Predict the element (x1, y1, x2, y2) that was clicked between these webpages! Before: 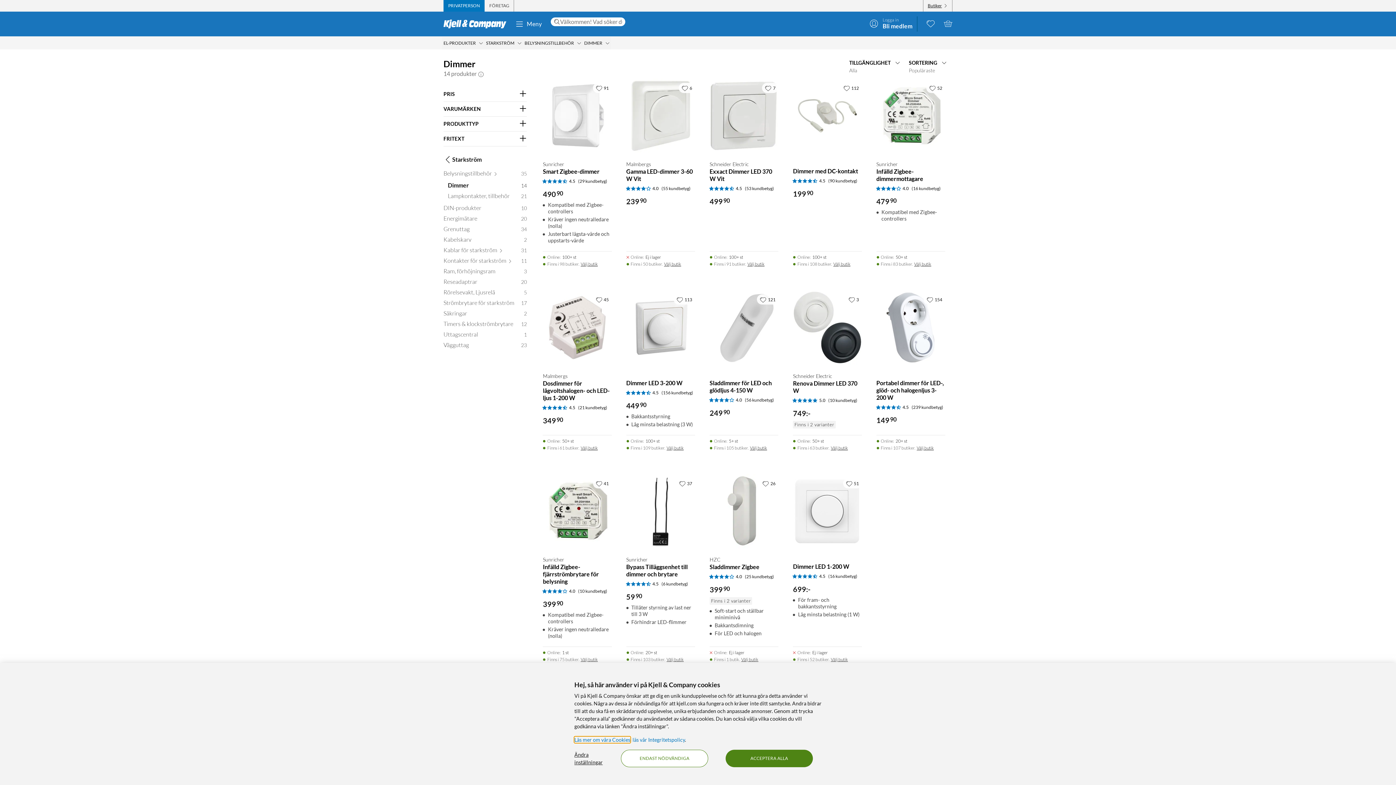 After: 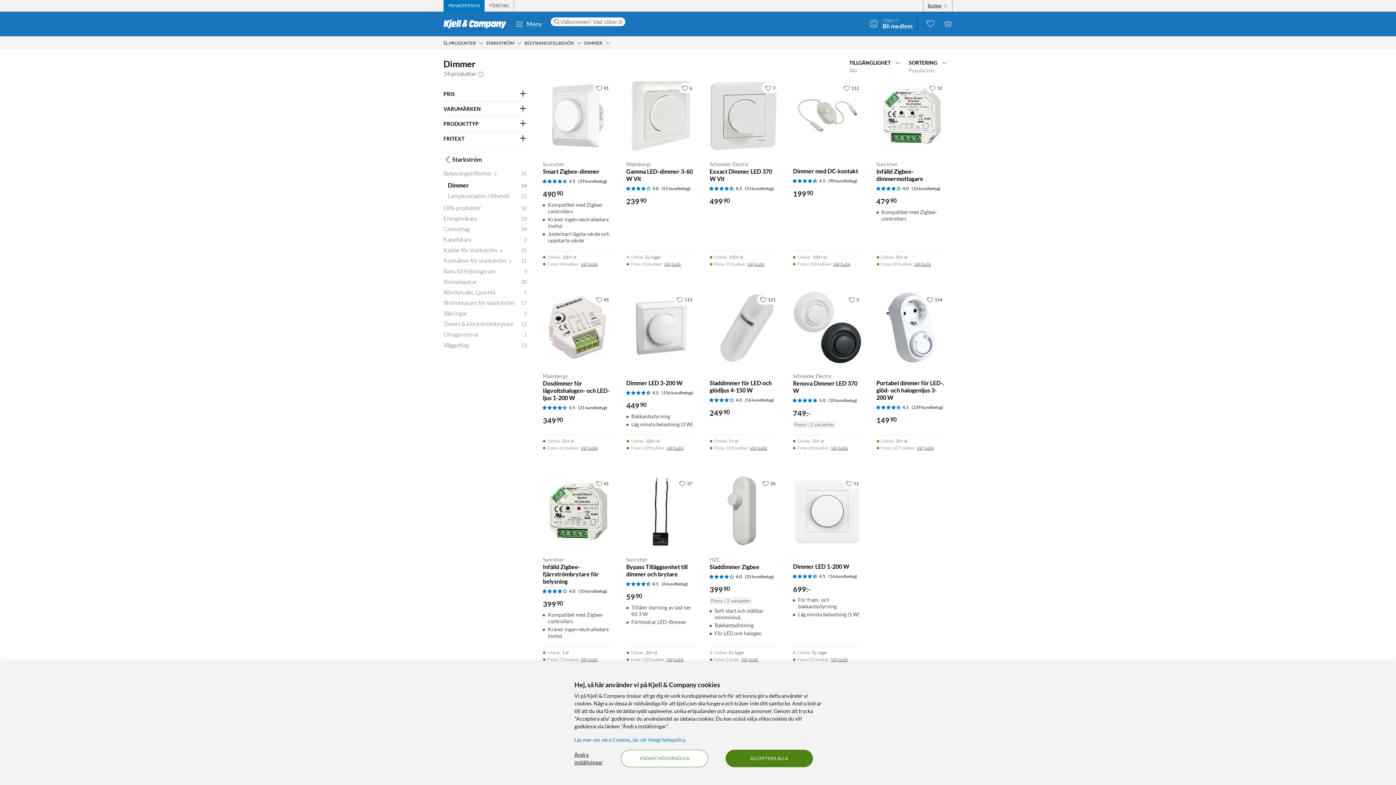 Action: label: Dimmer
14 bbox: (448, 181, 527, 192)